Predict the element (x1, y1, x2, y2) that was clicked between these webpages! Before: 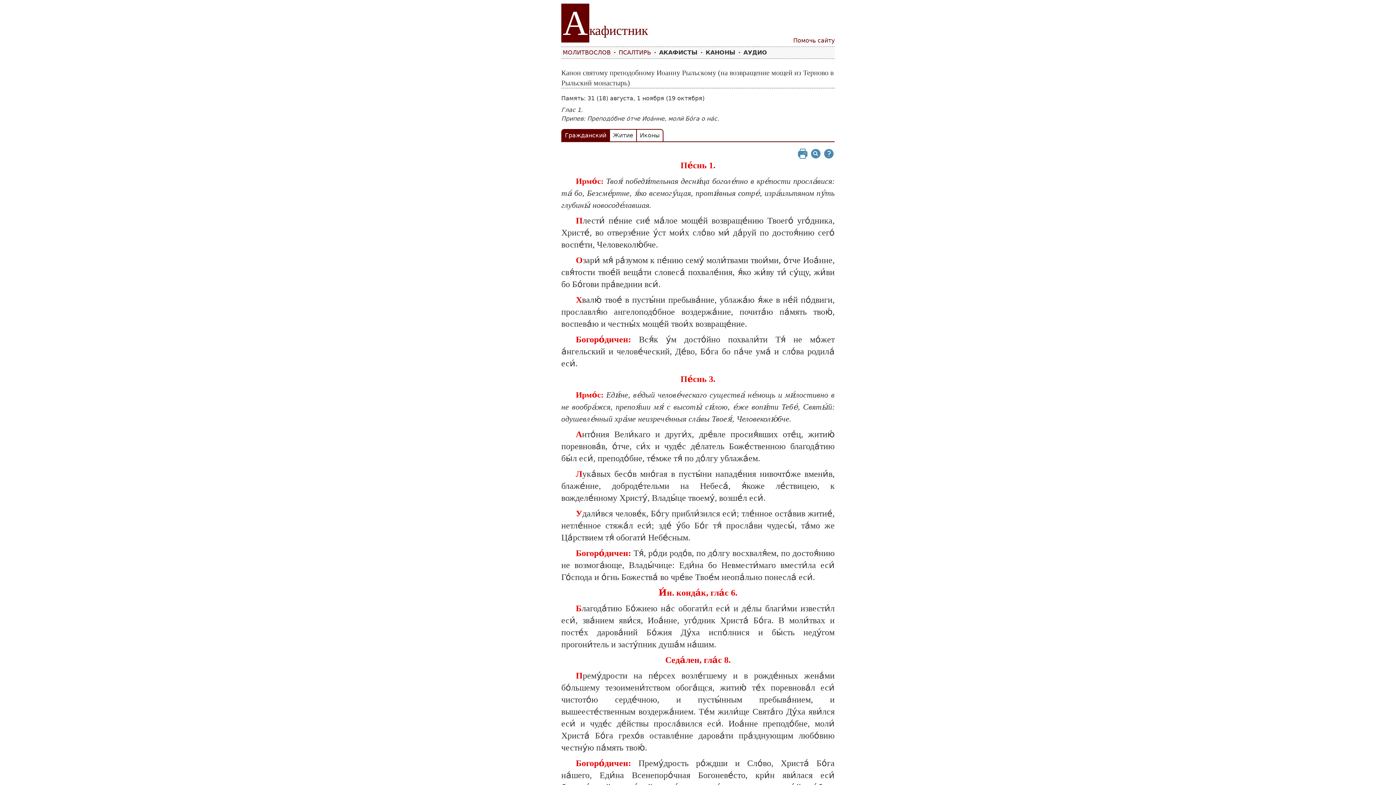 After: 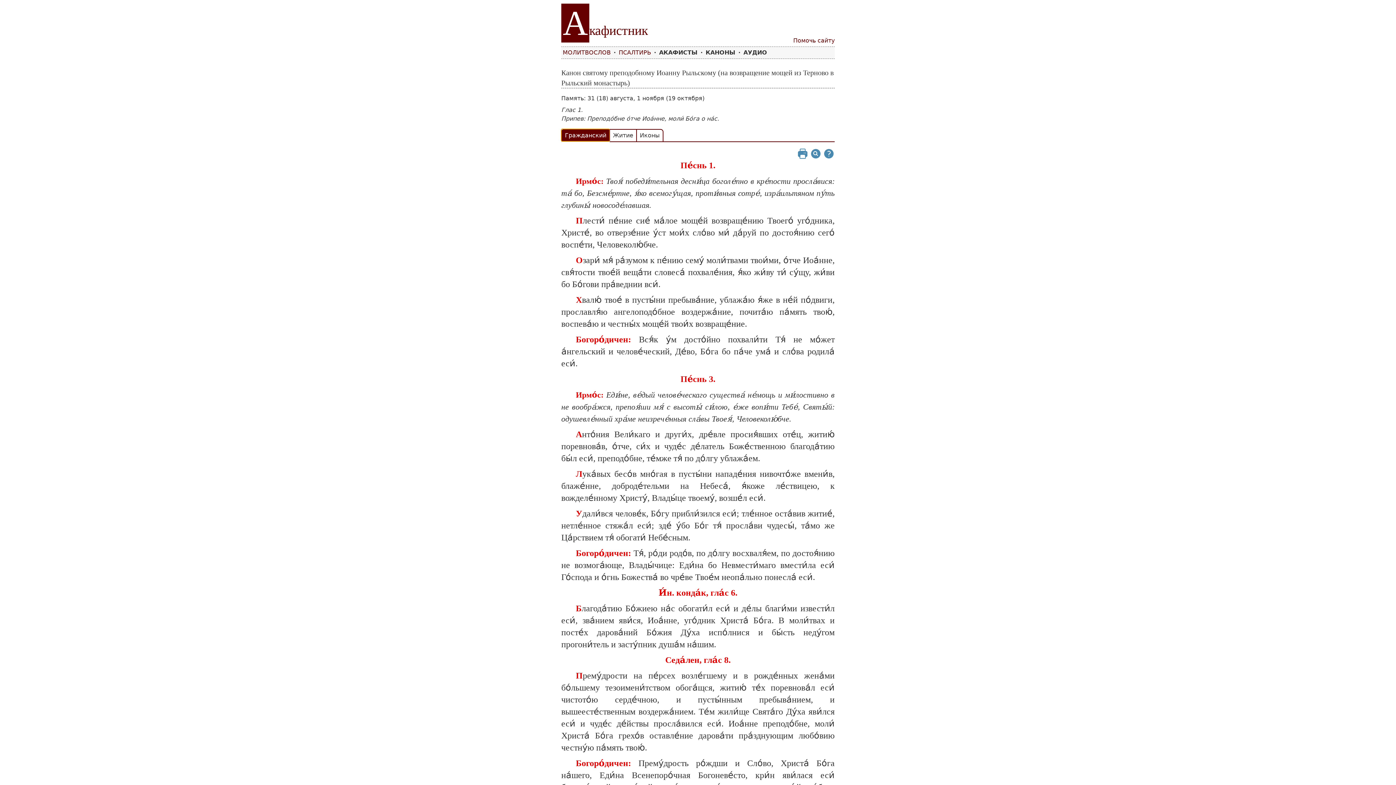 Action: bbox: (561, 129, 609, 141) label: Гражданский